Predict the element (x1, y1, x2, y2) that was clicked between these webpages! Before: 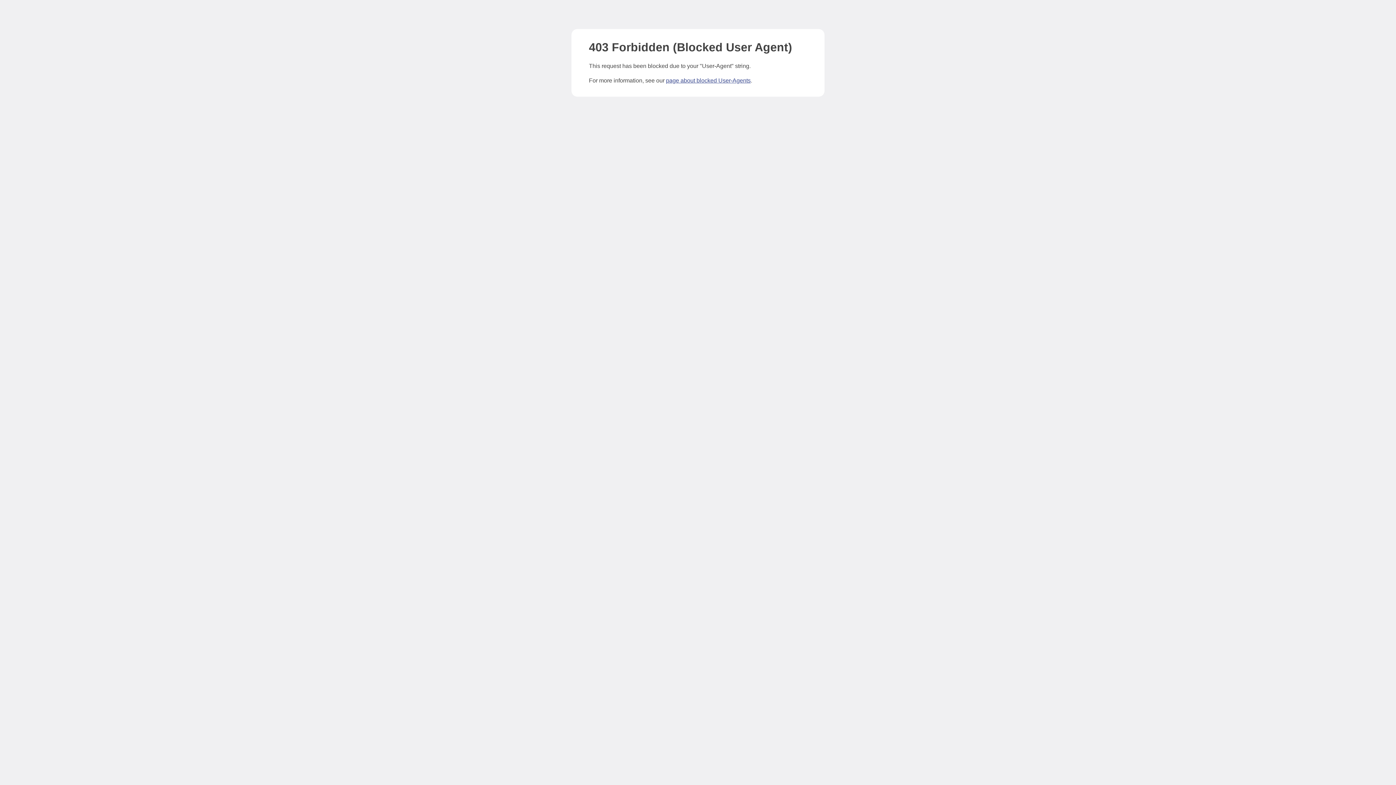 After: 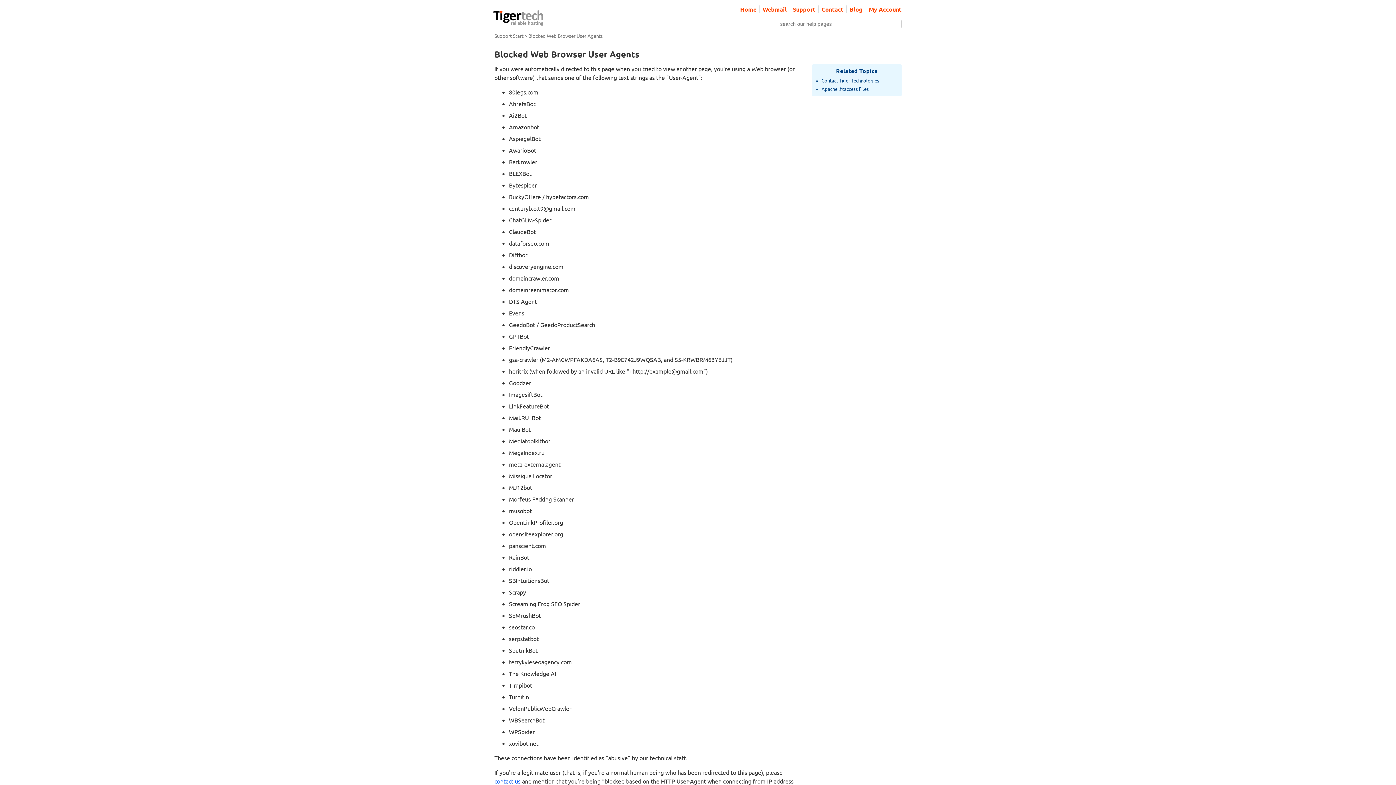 Action: bbox: (666, 77, 750, 83) label: page about blocked User-Agents